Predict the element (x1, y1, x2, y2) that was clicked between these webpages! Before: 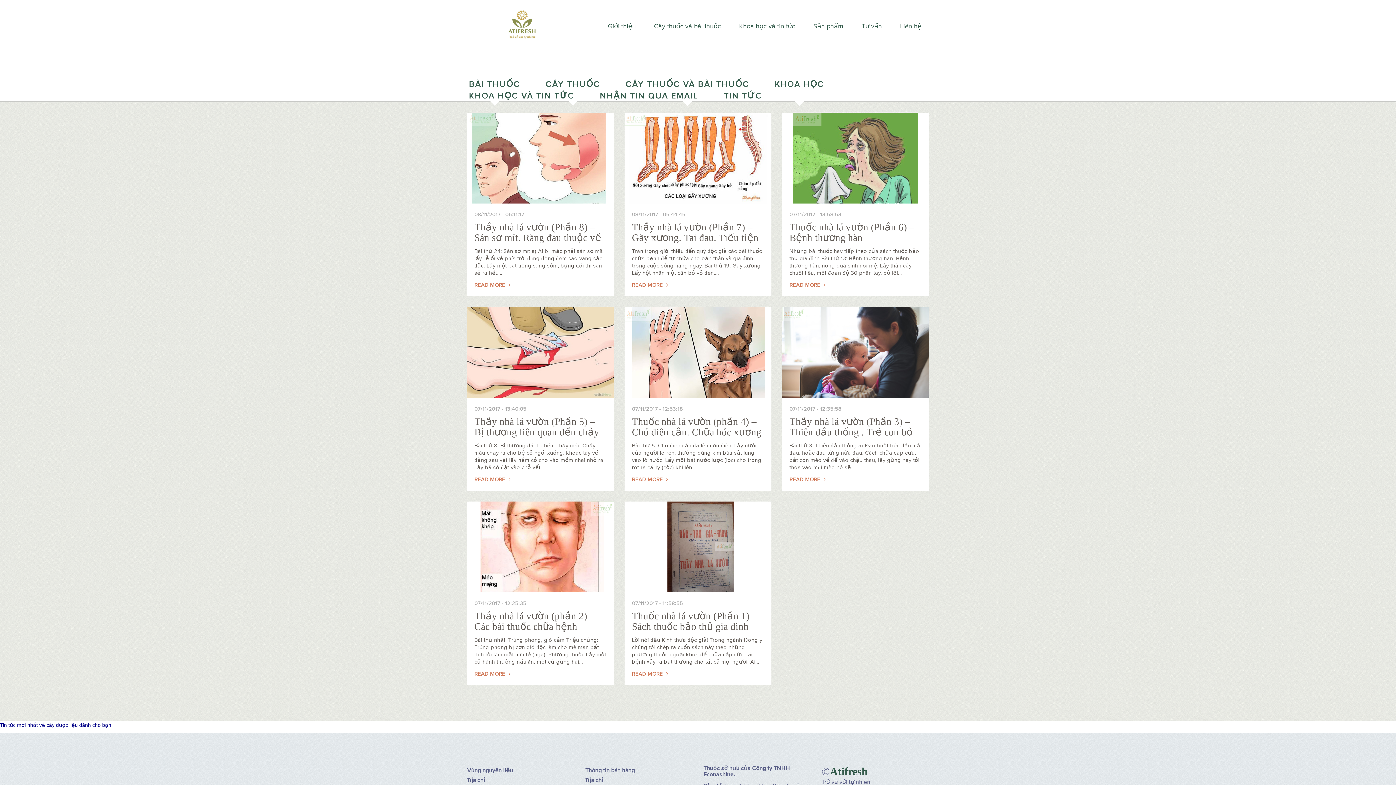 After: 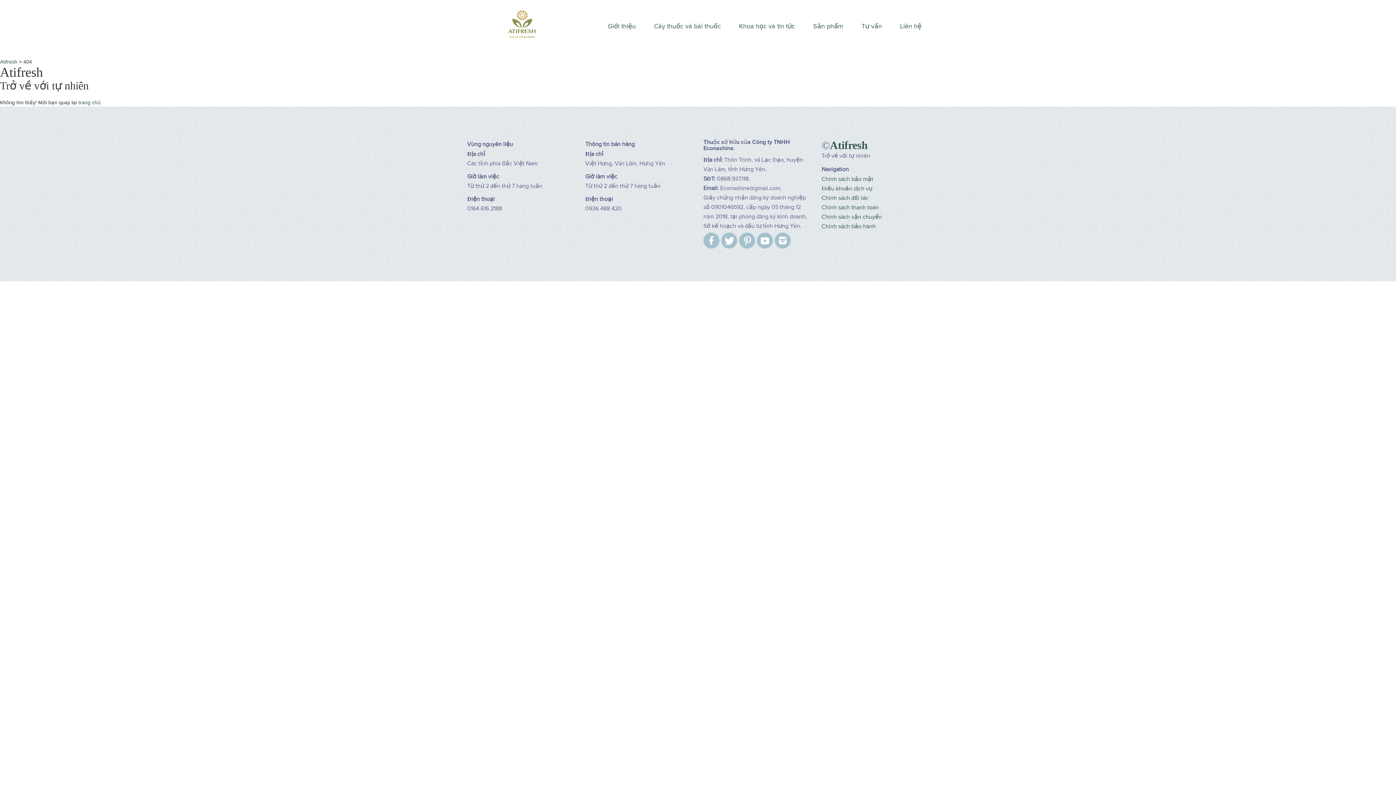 Action: label: READ MORE  bbox: (632, 477, 668, 482)